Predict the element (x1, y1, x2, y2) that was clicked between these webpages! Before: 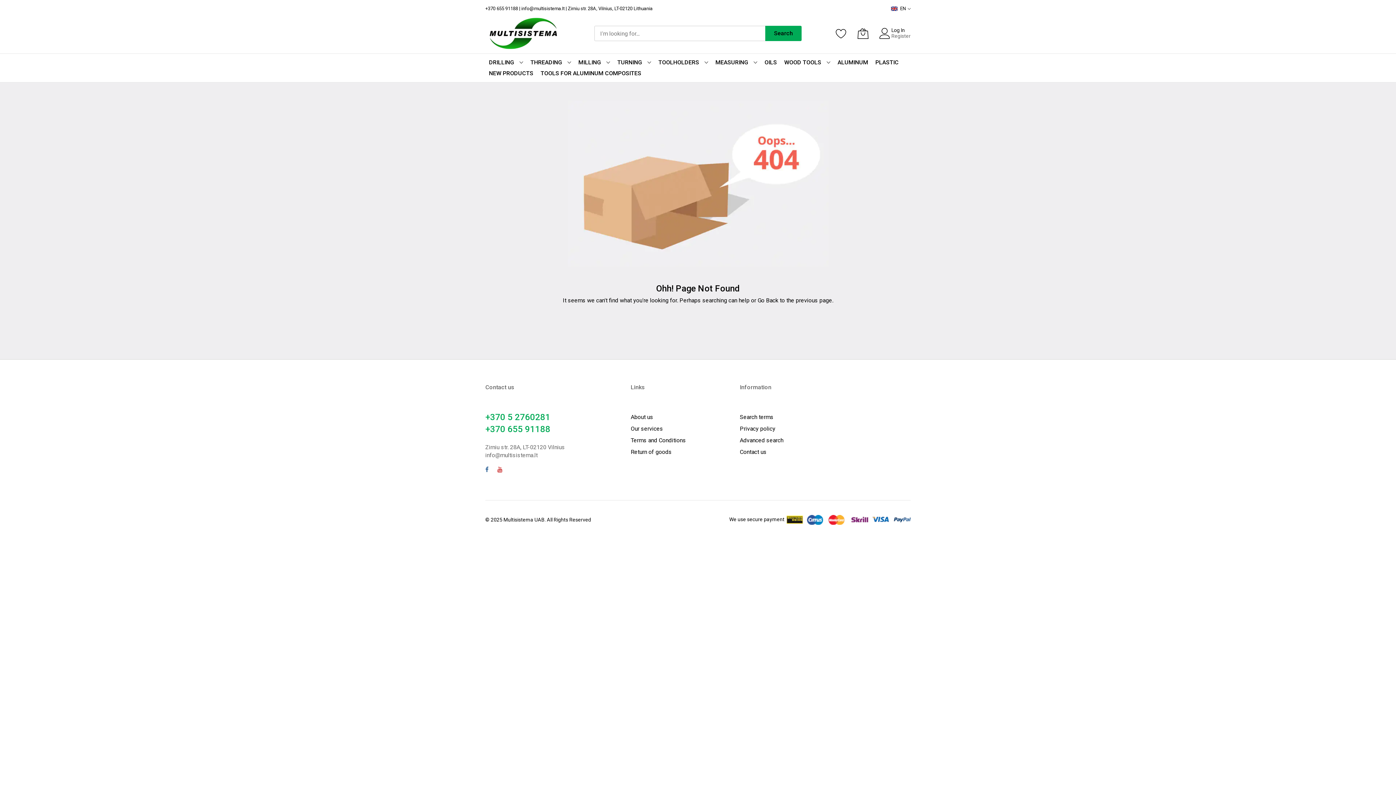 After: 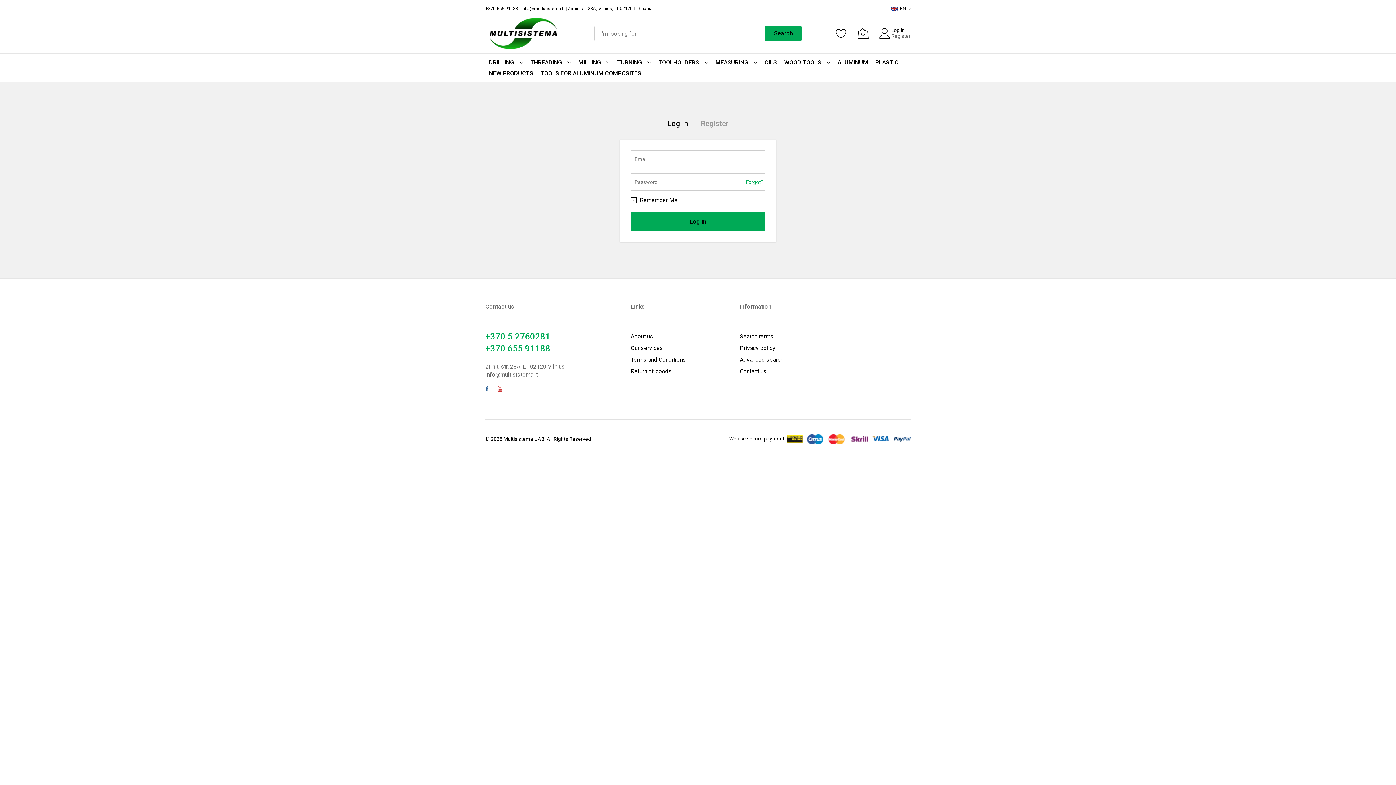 Action: bbox: (891, 27, 905, 33) label: Log In